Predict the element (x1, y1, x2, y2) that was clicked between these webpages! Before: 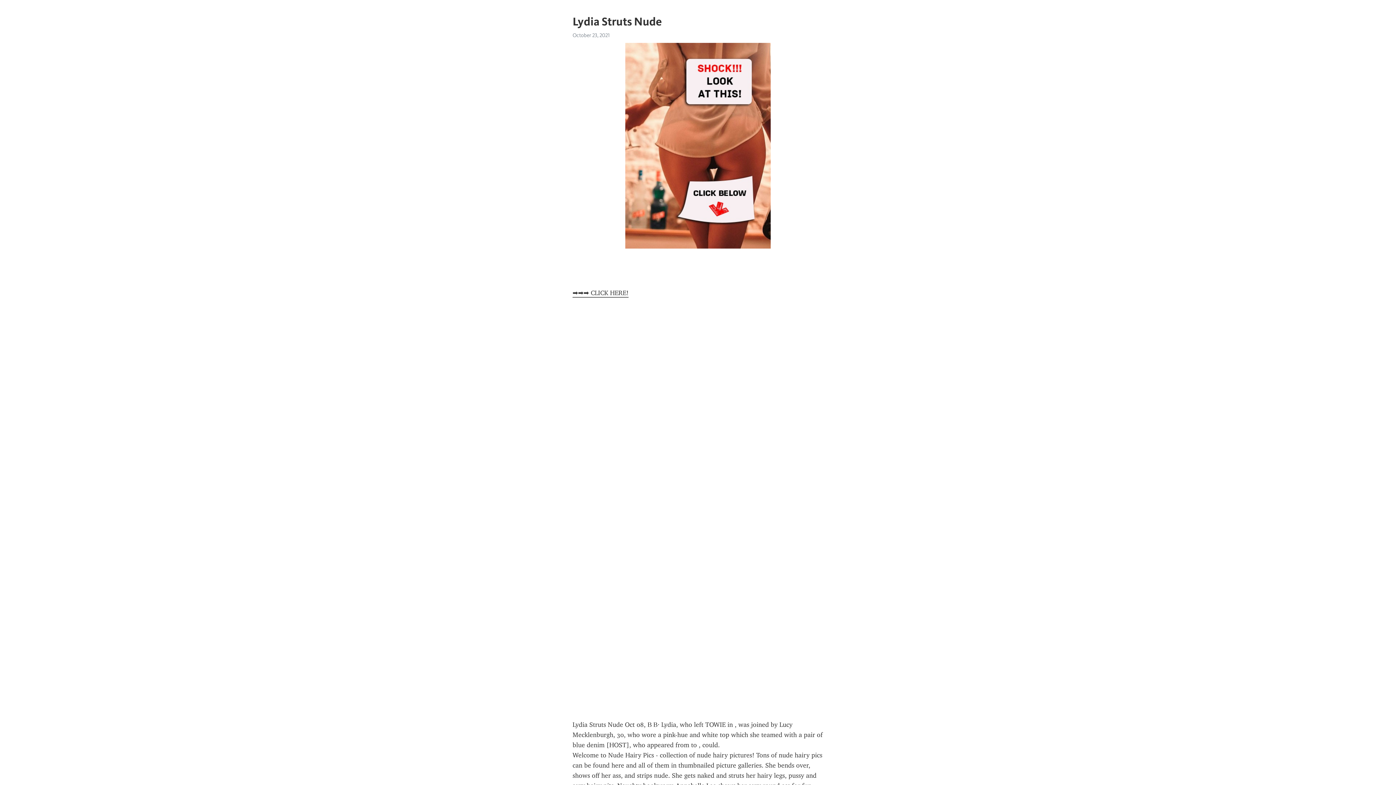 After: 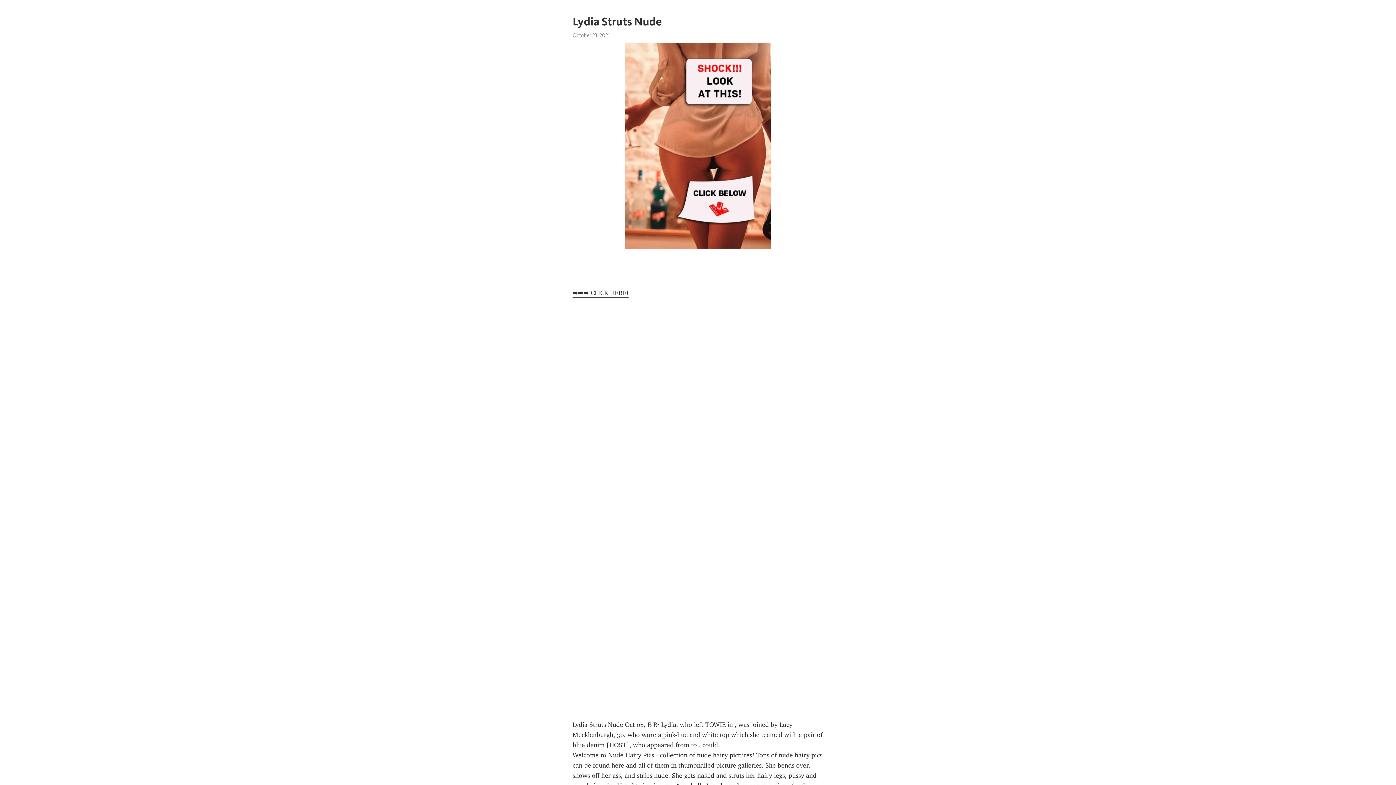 Action: bbox: (572, 289, 628, 297) label: ➡➡➡ CLICK HERE!